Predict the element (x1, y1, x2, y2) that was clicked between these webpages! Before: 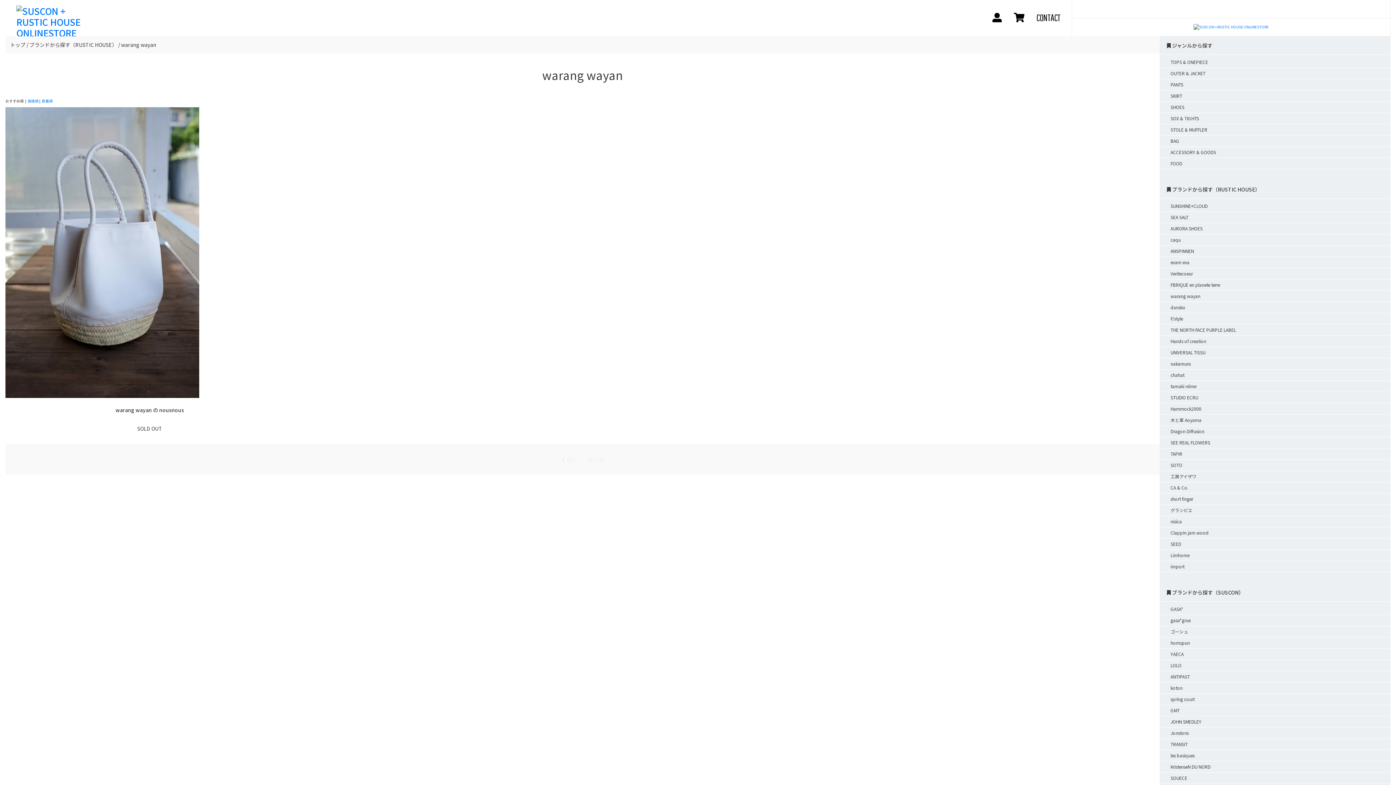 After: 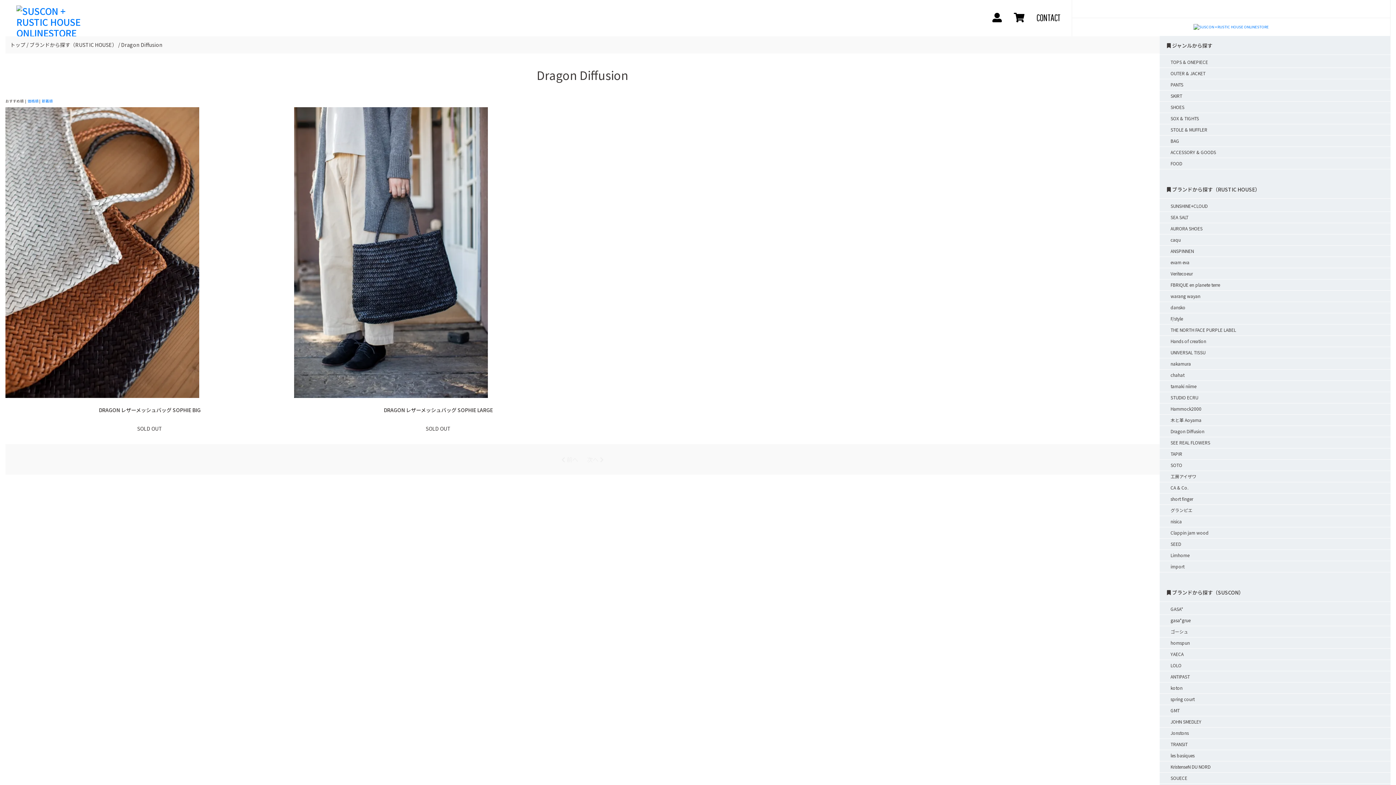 Action: bbox: (1160, 426, 1390, 437) label: Dragon Diffusion